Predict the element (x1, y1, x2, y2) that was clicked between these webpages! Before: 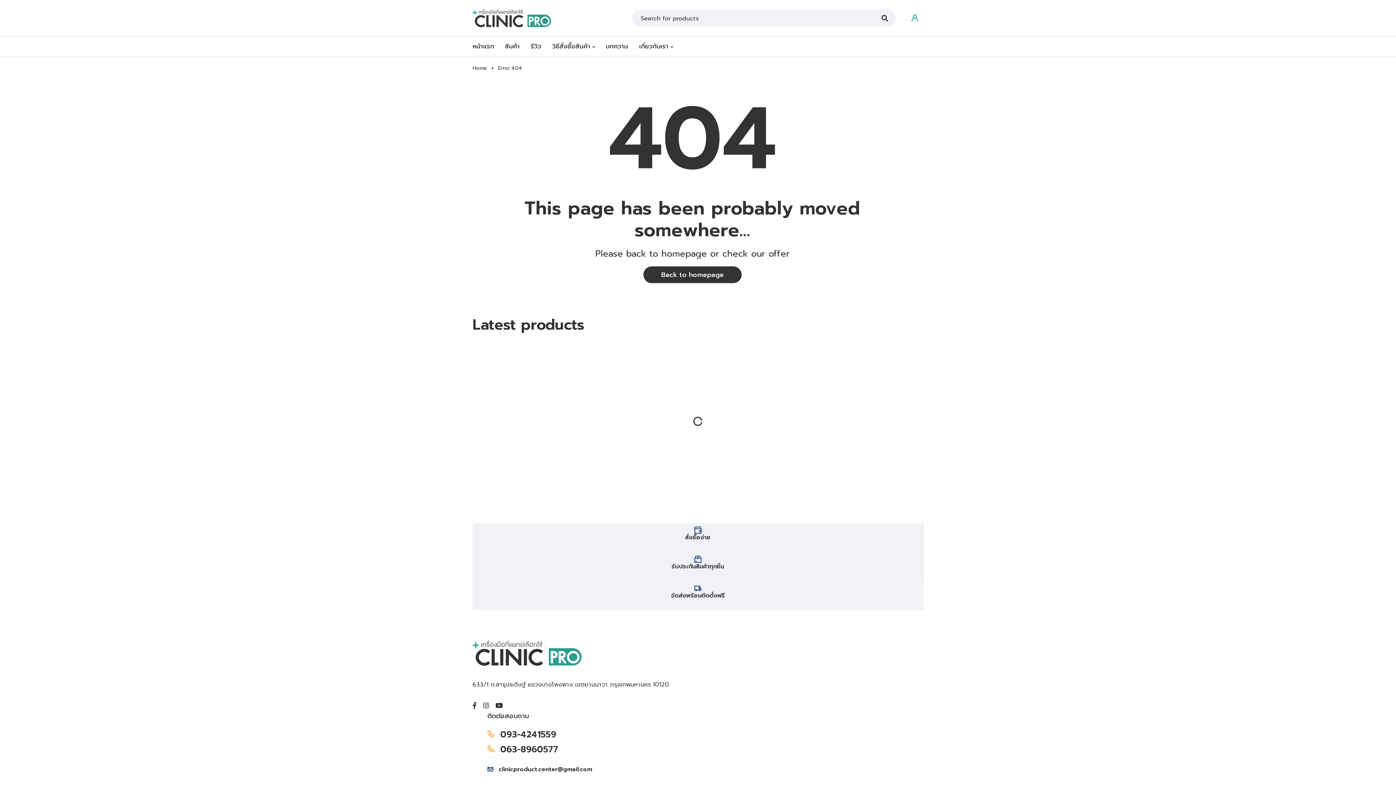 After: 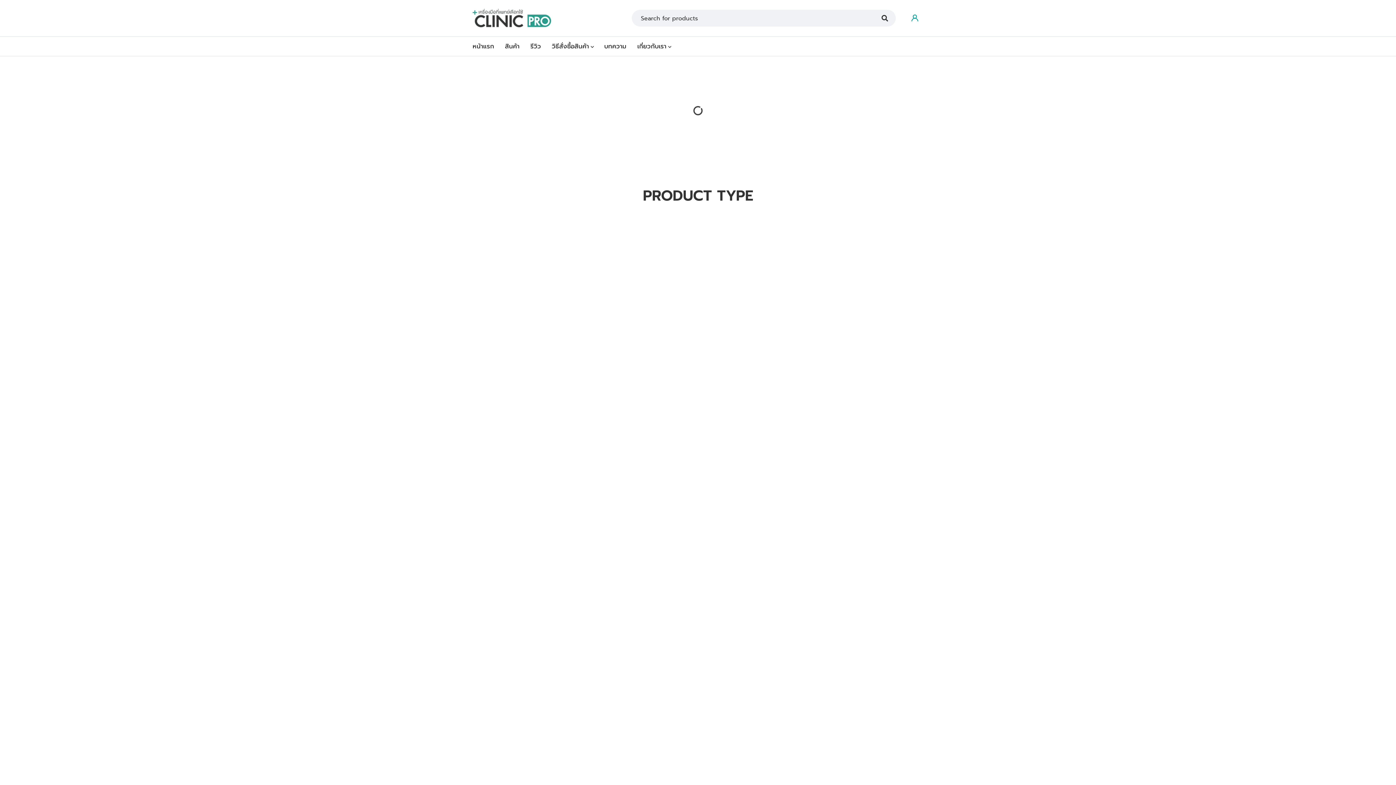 Action: bbox: (472, 8, 551, 27)